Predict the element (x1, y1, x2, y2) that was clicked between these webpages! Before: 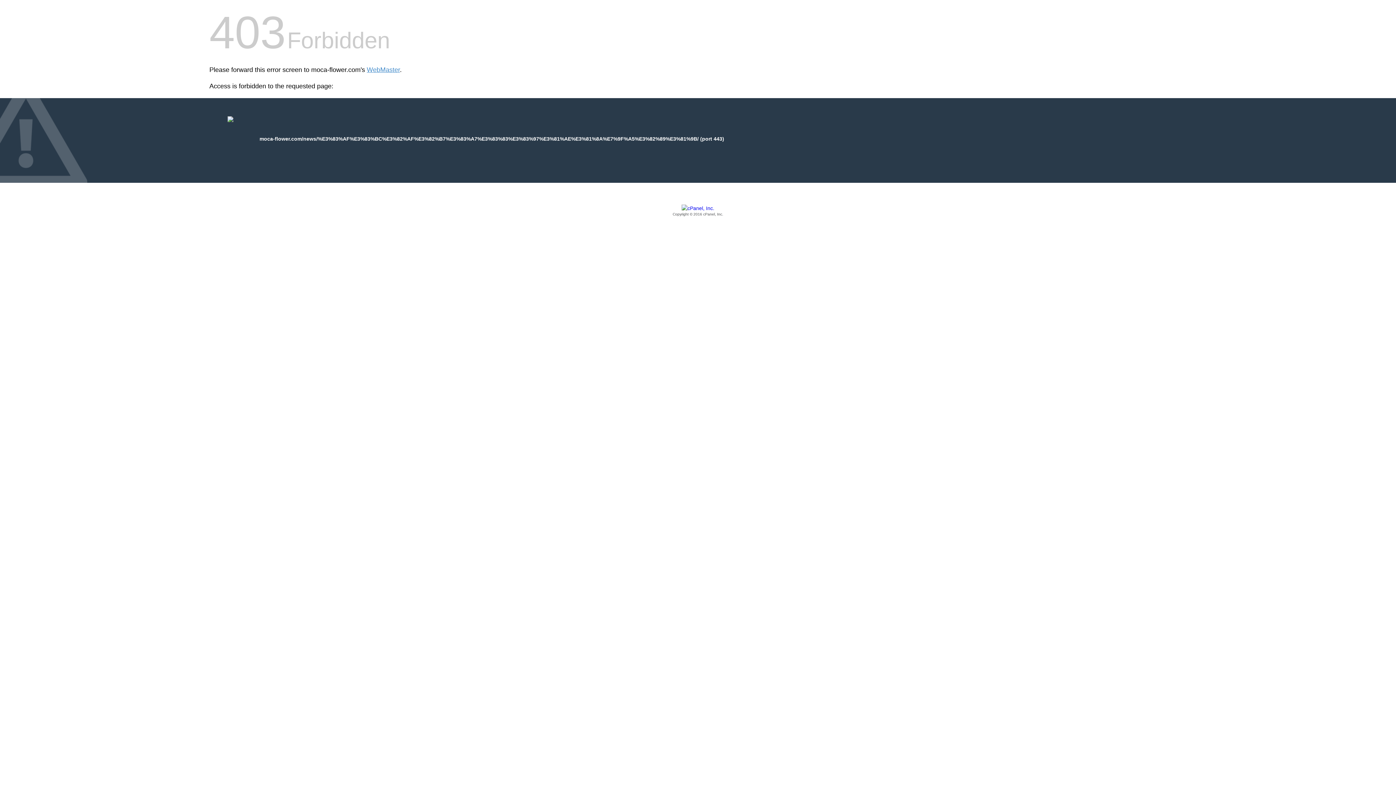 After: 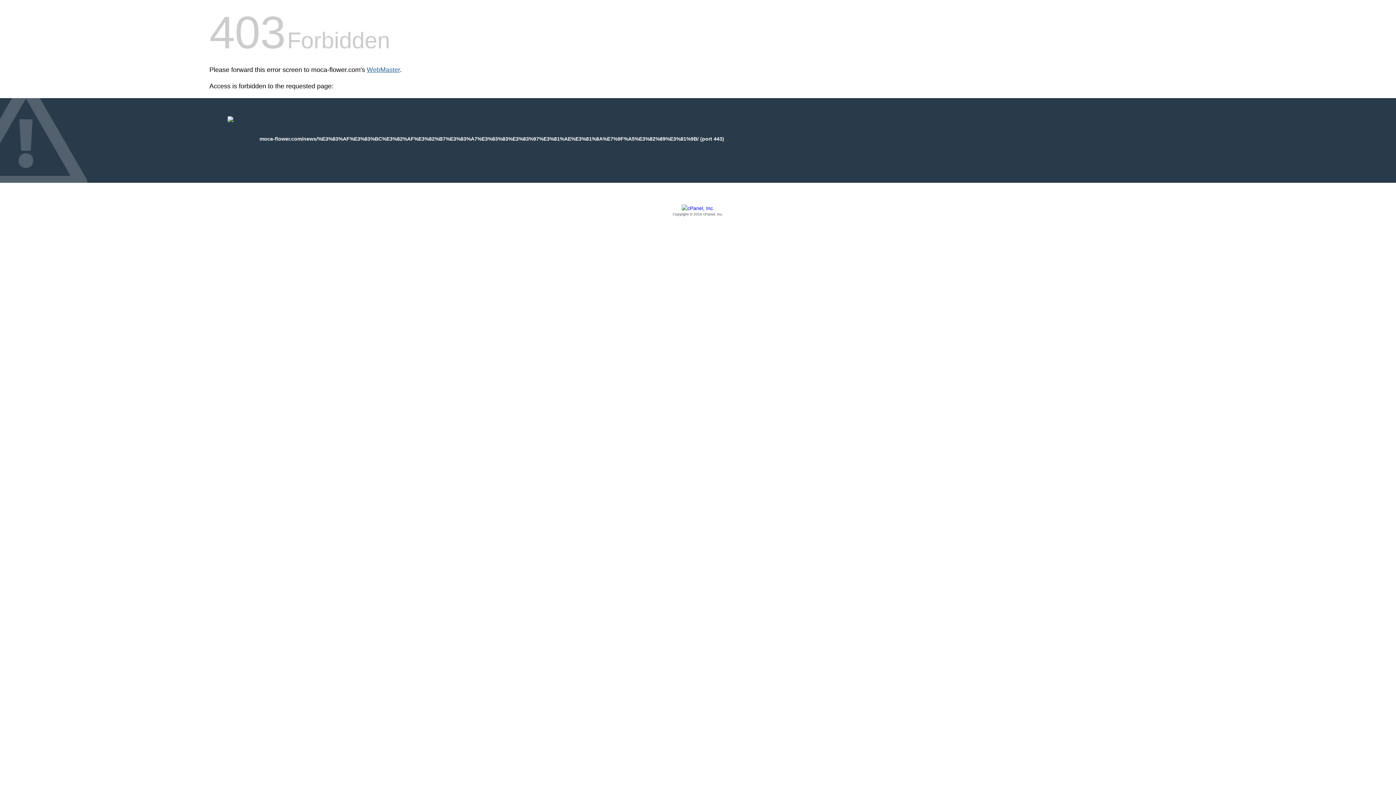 Action: bbox: (366, 66, 400, 73) label: WebMaster